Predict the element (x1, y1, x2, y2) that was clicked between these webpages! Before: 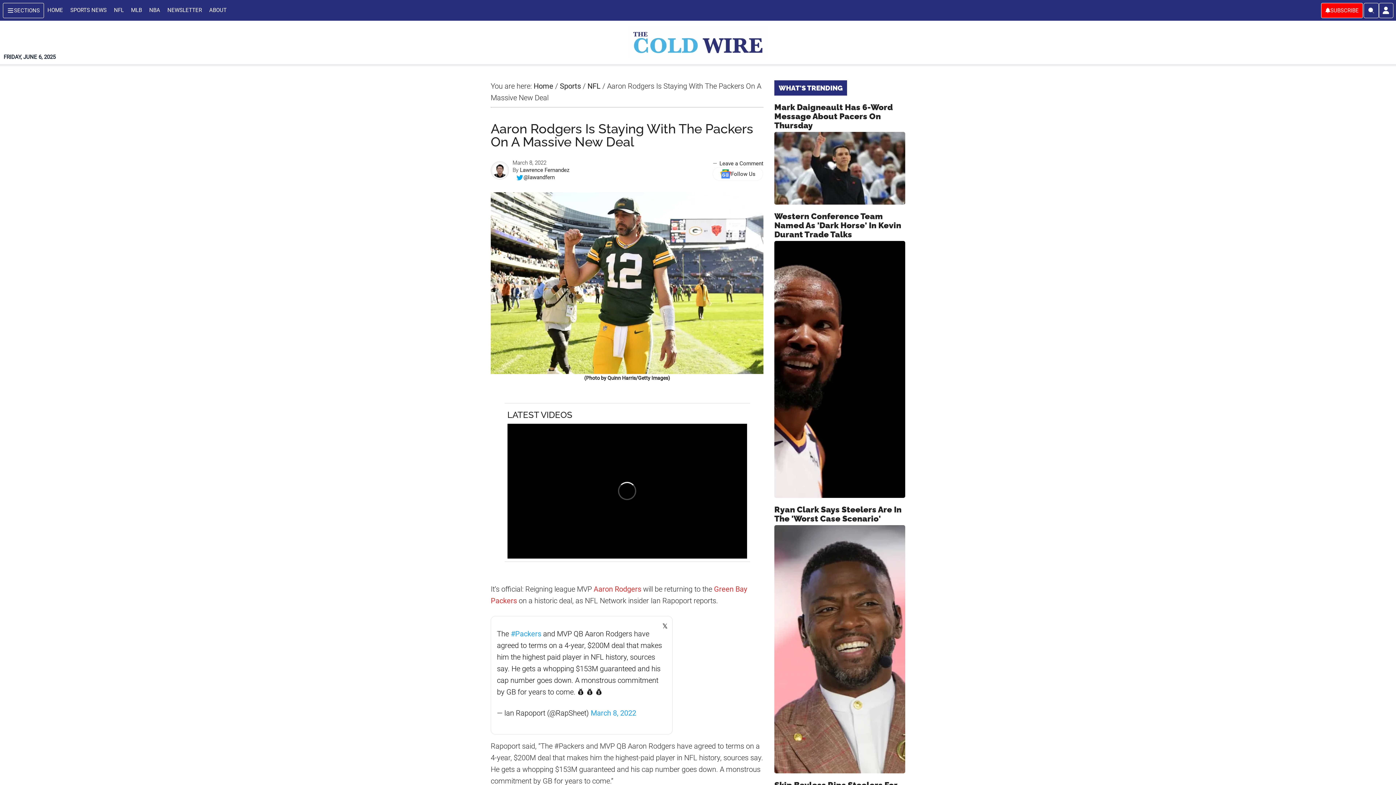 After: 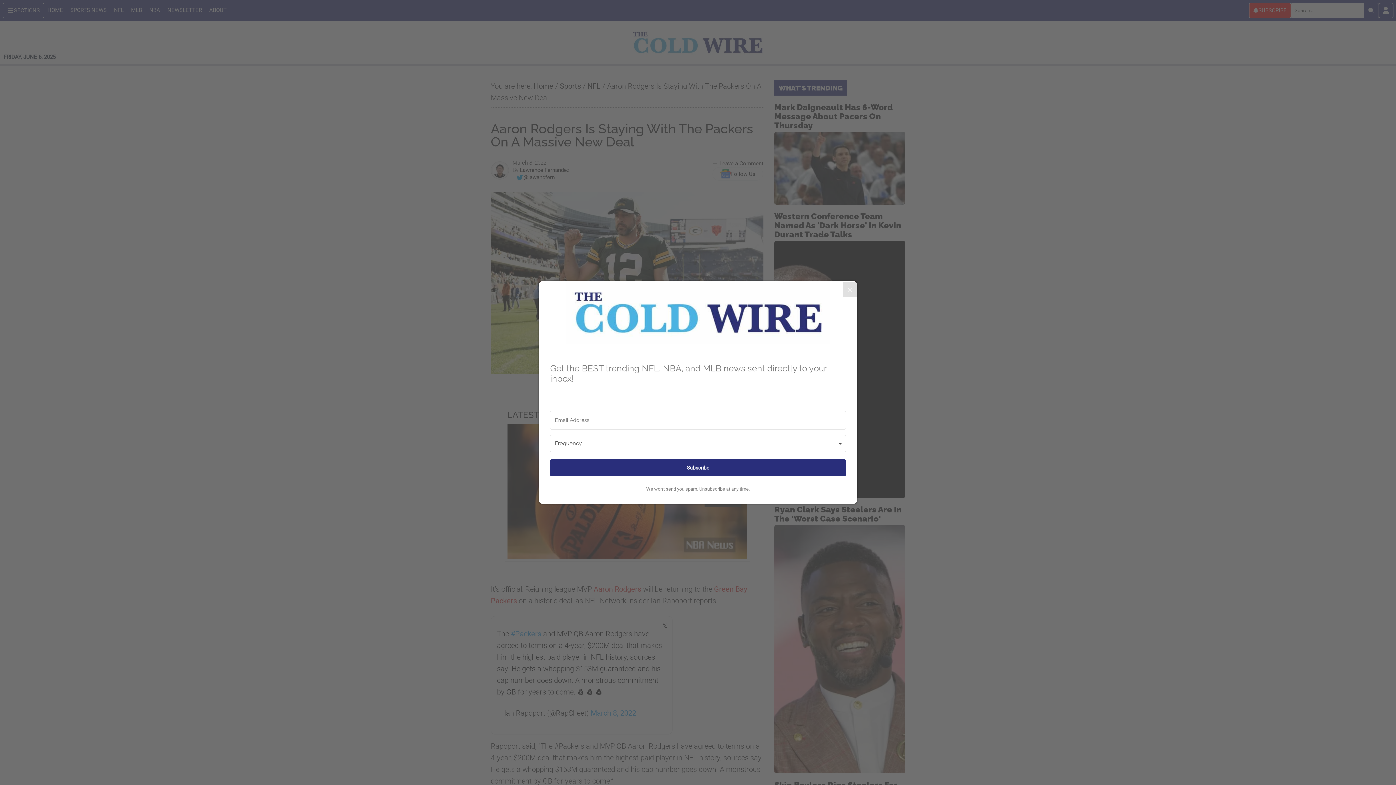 Action: bbox: (1363, 2, 1379, 18) label: Search